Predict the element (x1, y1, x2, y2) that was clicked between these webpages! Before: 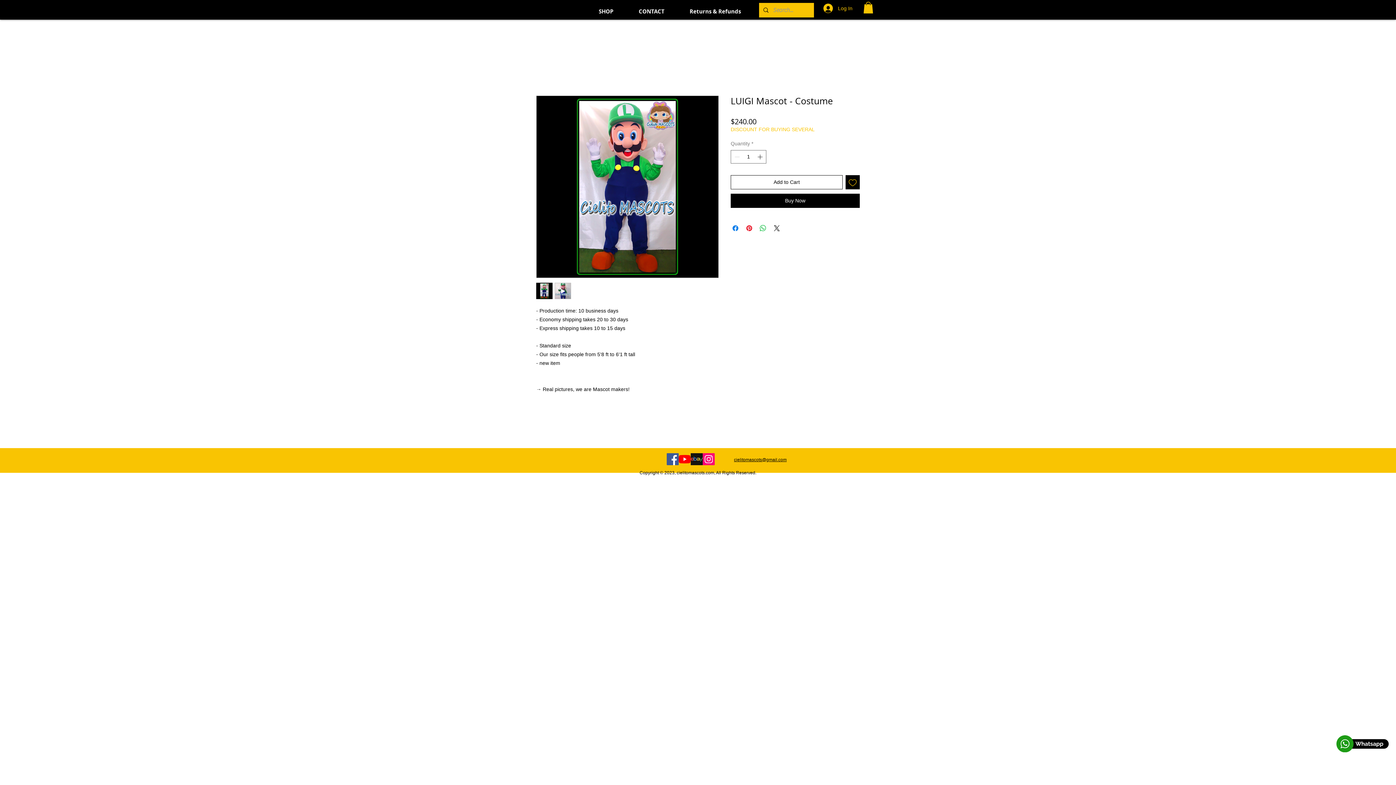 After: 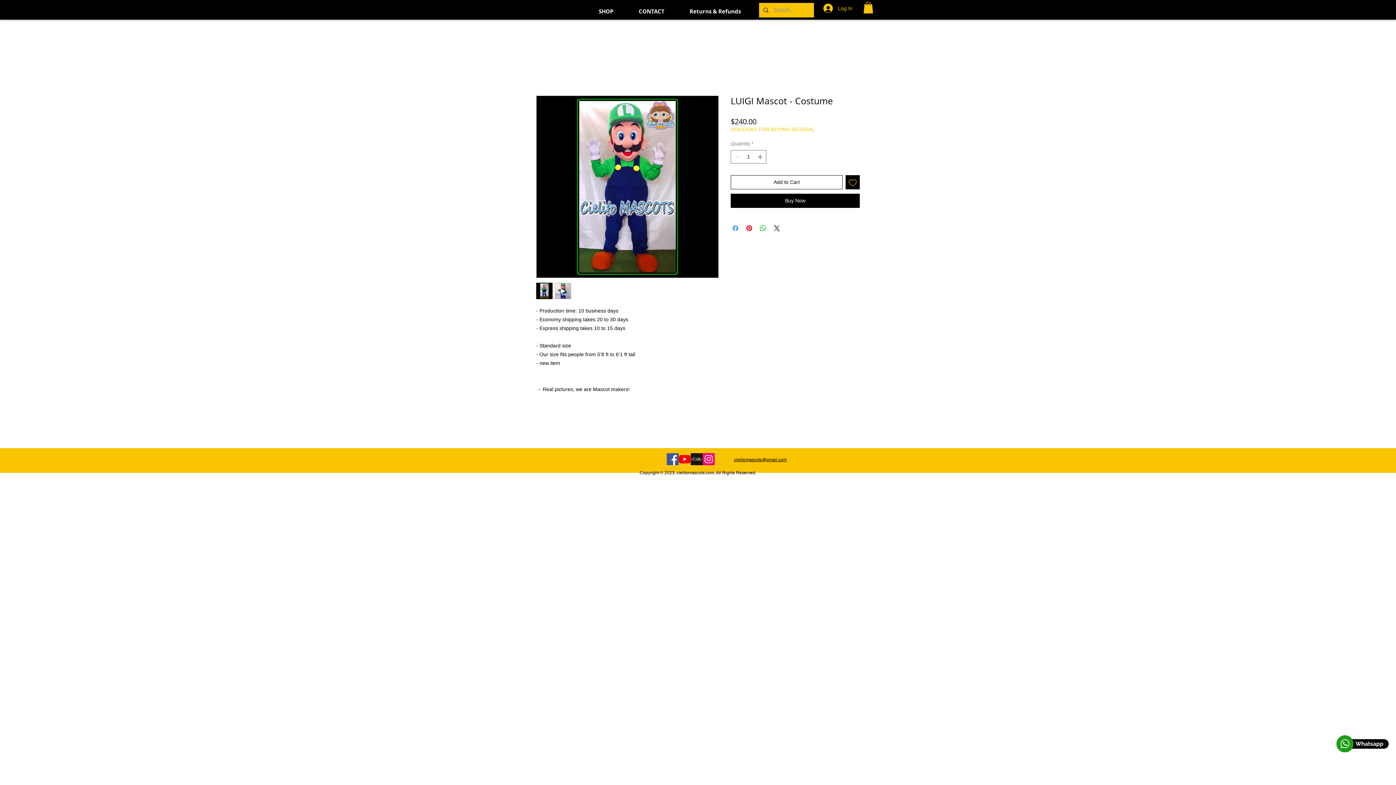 Action: bbox: (731, 224, 740, 232) label: Share on Facebook